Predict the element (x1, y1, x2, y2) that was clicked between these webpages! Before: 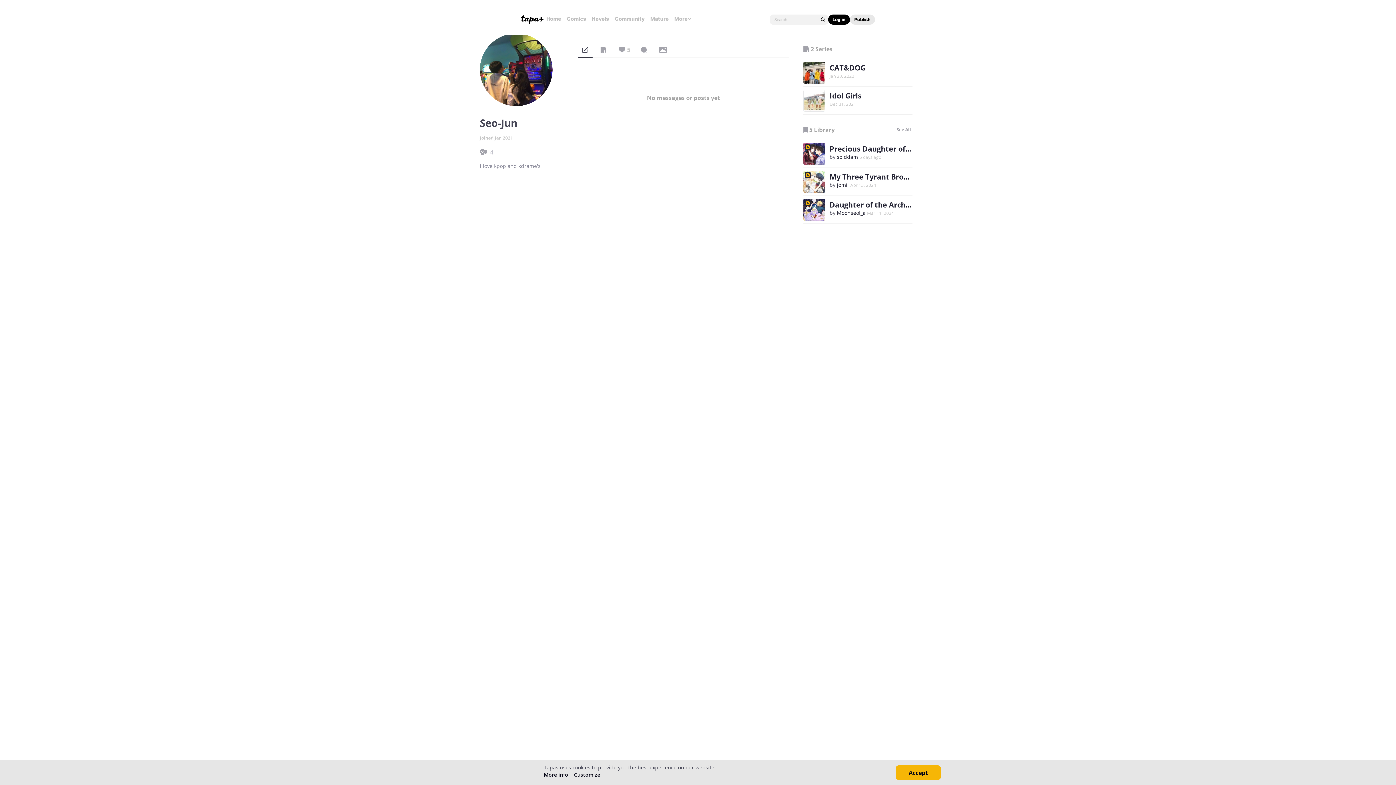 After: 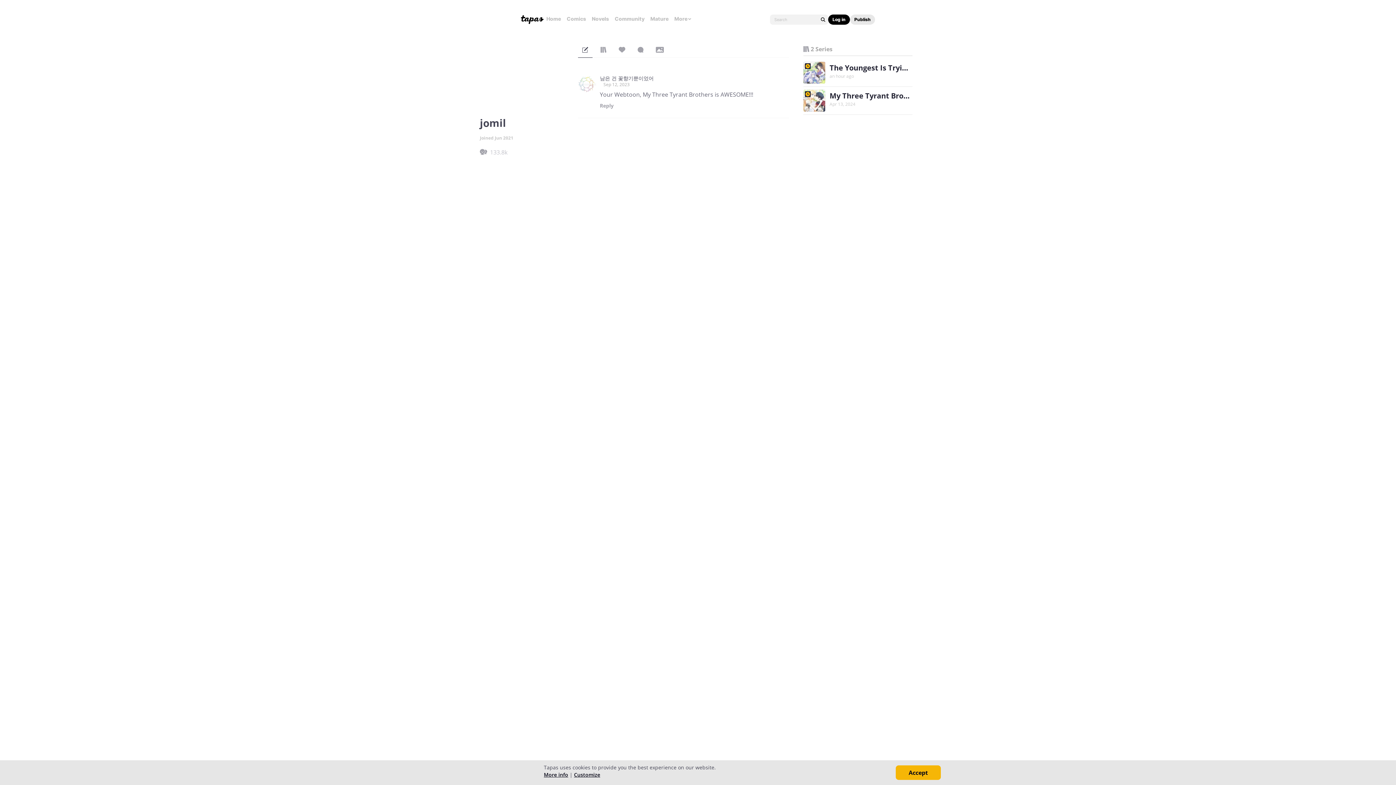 Action: bbox: (837, 181, 849, 188) label: jomil